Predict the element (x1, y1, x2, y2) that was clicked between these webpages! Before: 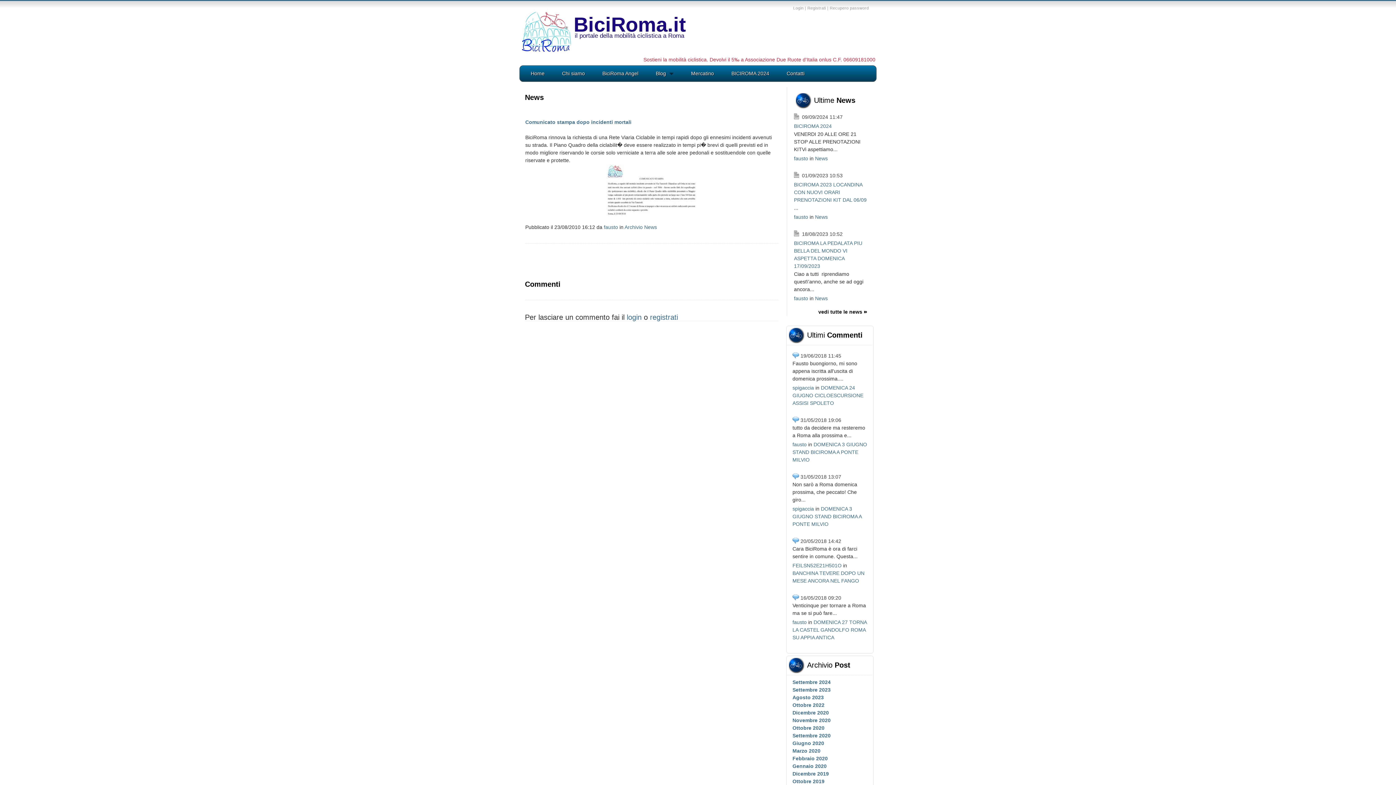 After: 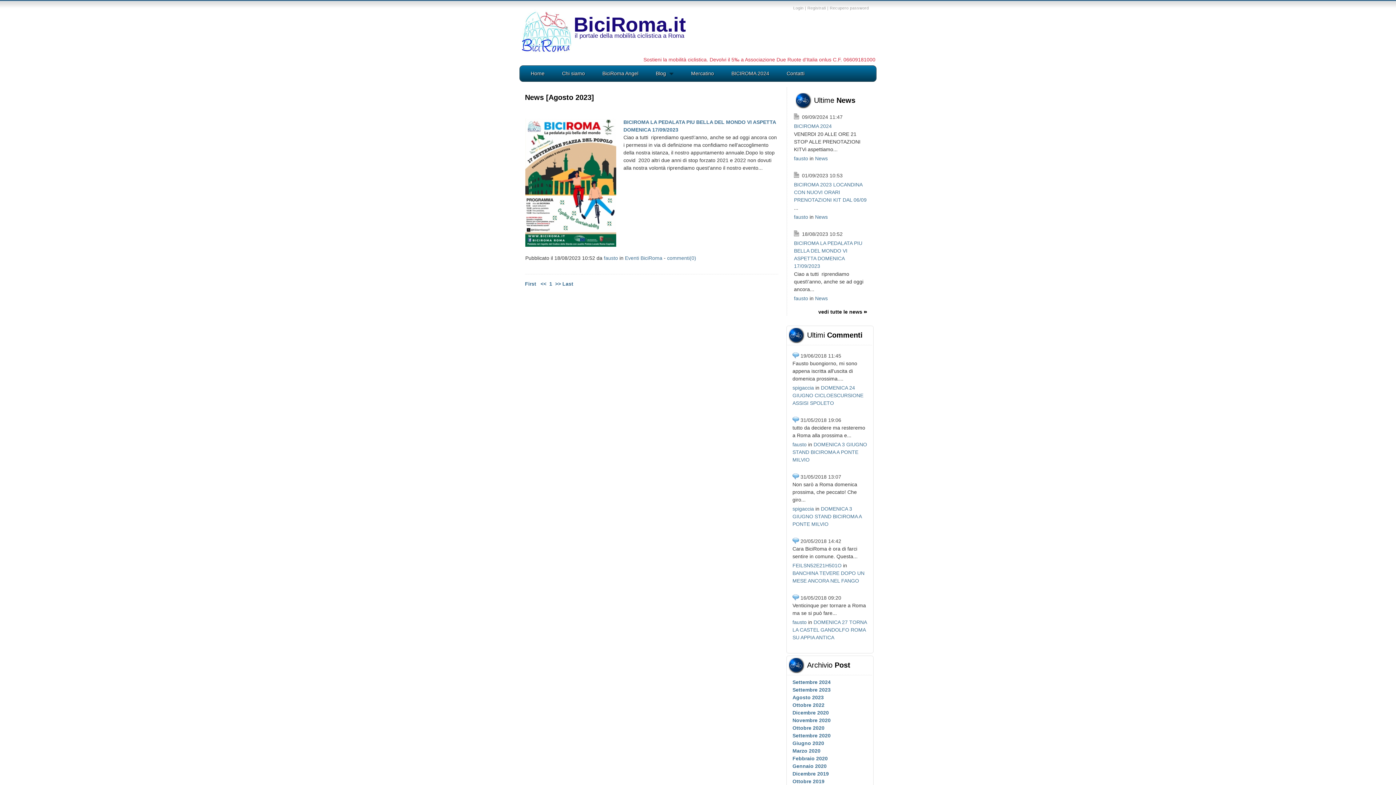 Action: bbox: (792, 694, 824, 700) label: Agosto 2023